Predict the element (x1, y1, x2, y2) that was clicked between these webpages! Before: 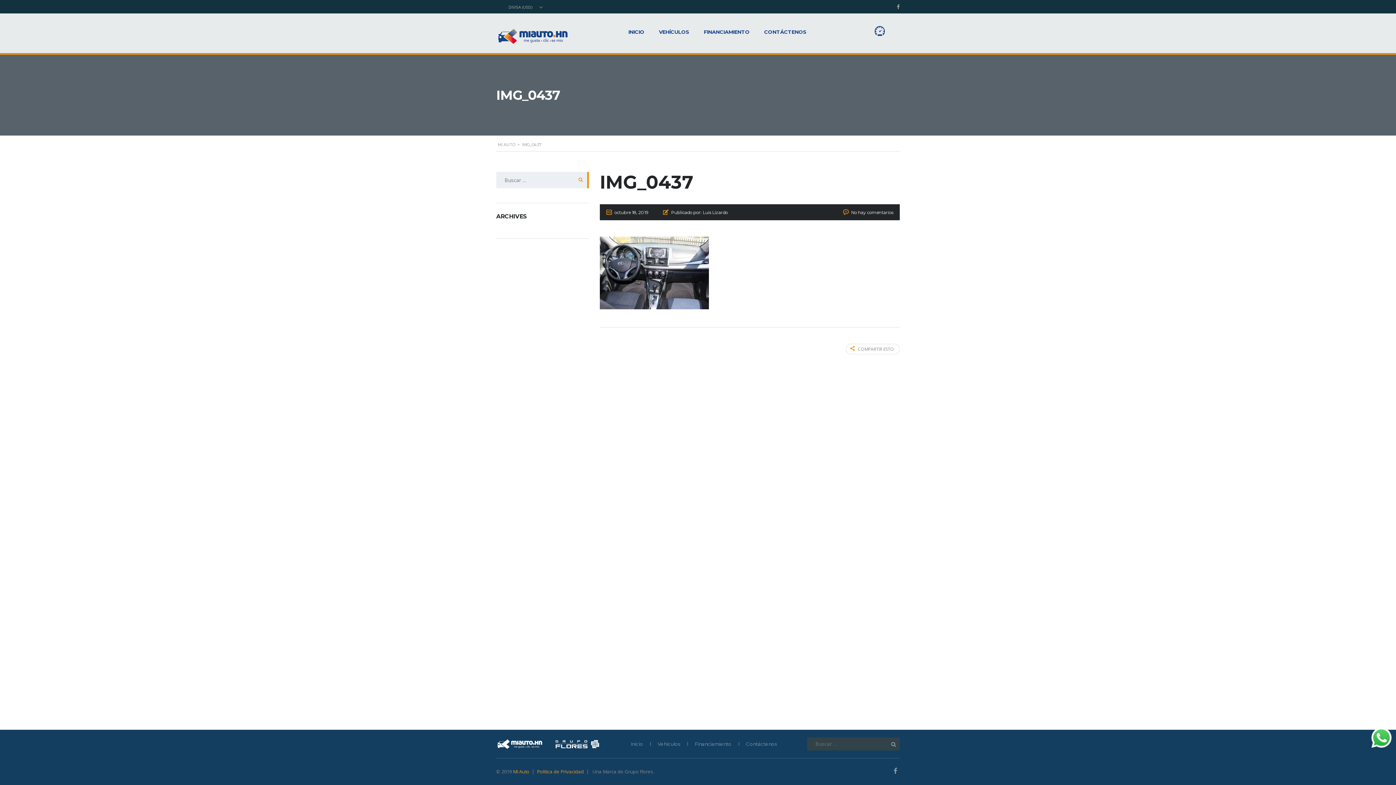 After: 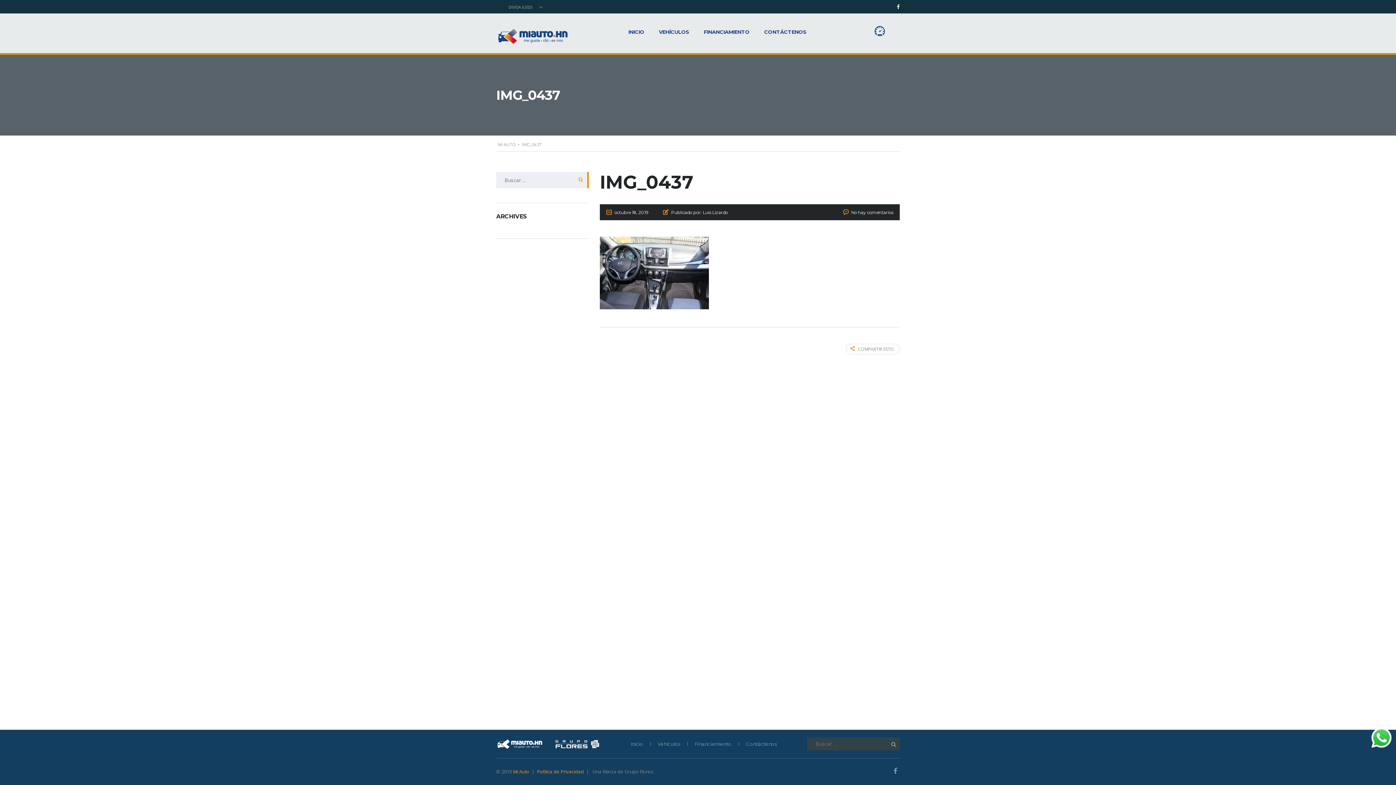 Action: bbox: (897, 4, 900, 9)